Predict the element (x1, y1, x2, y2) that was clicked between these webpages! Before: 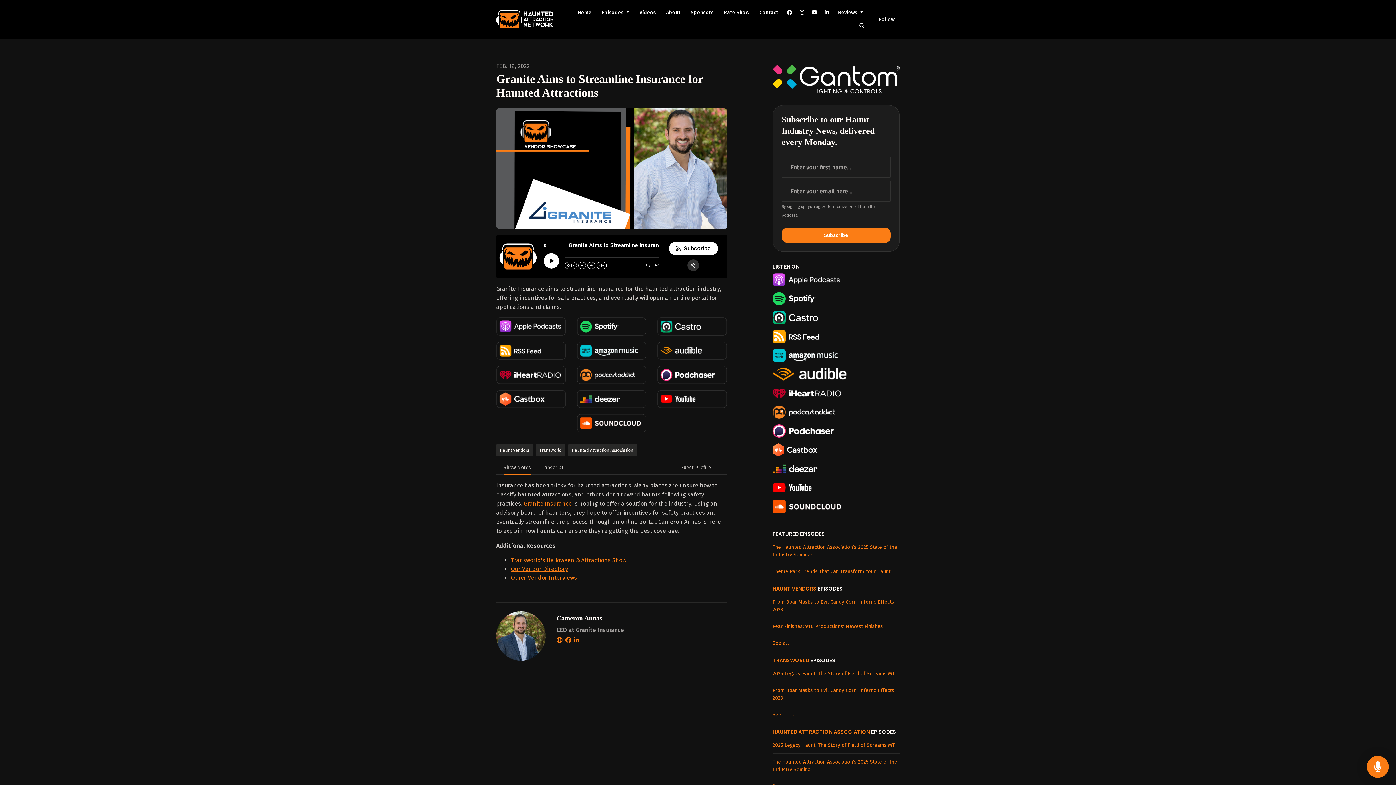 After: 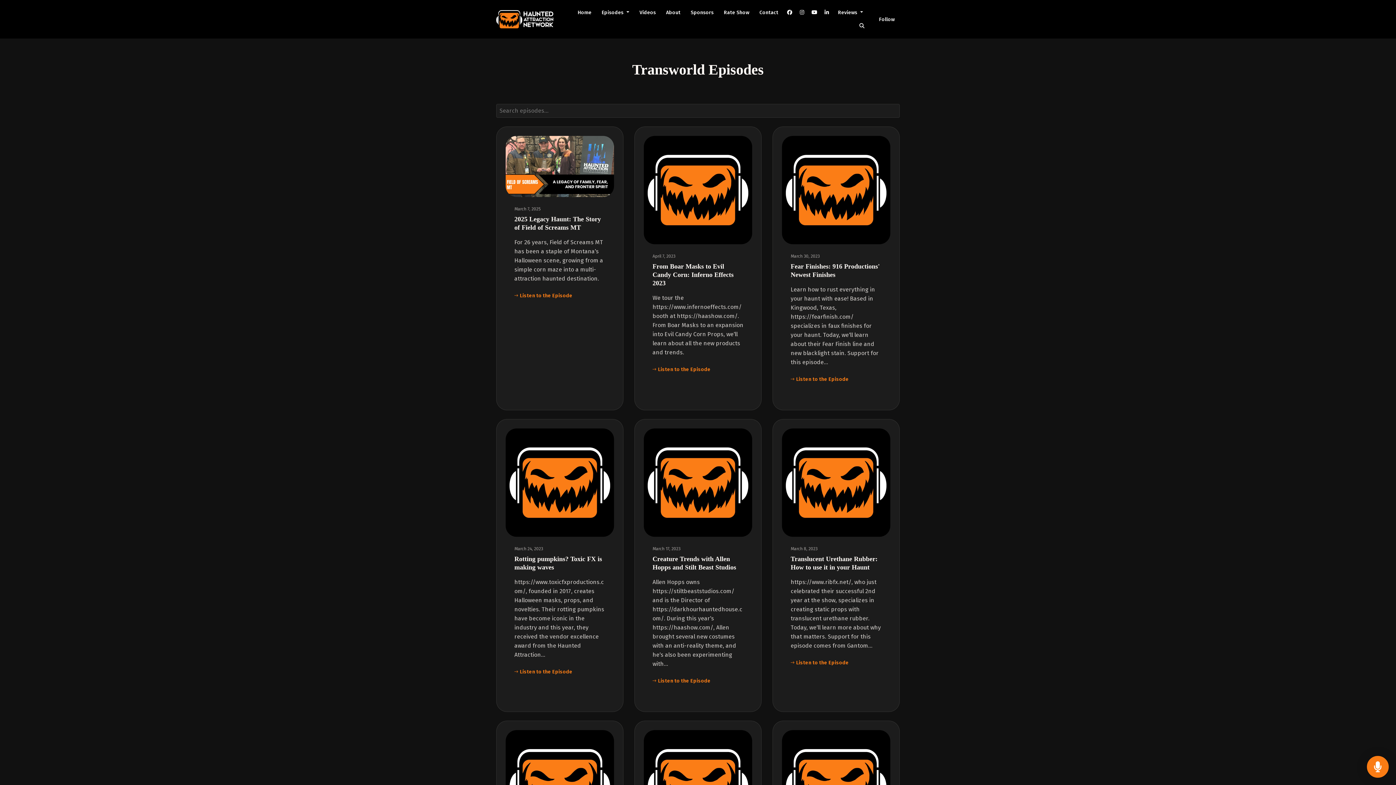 Action: bbox: (772, 707, 900, 723) label: See all →